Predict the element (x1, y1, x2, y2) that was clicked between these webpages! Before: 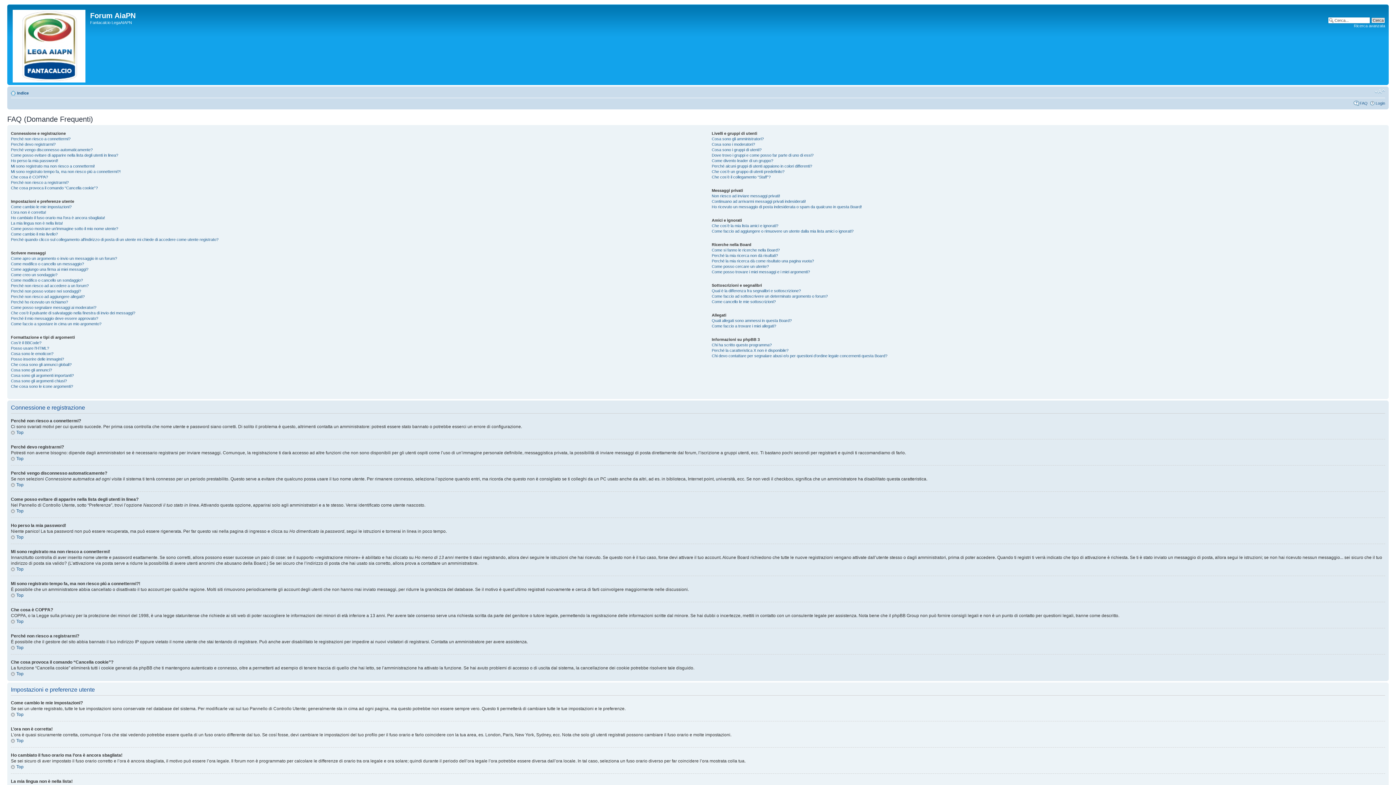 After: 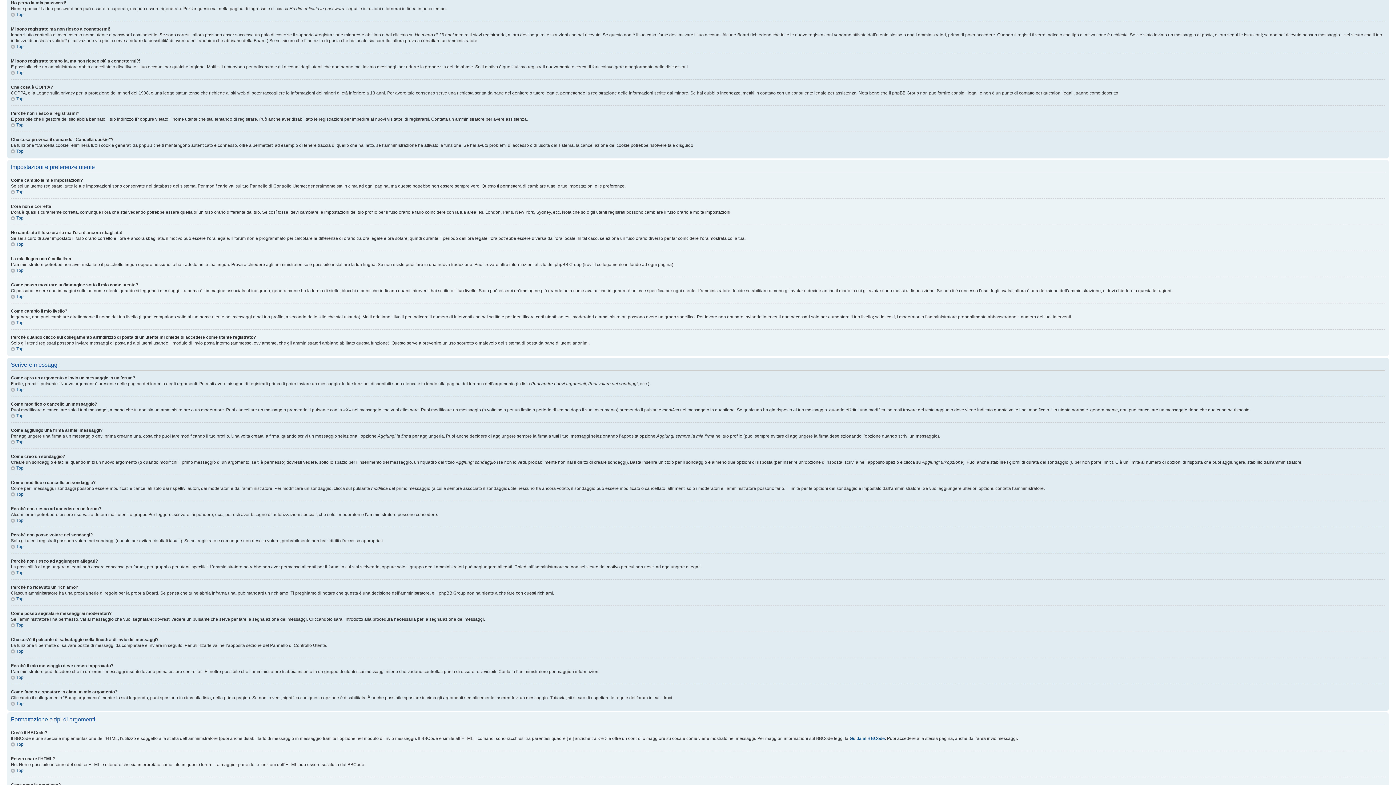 Action: bbox: (10, 158, 58, 162) label: Ho perso la mia password!